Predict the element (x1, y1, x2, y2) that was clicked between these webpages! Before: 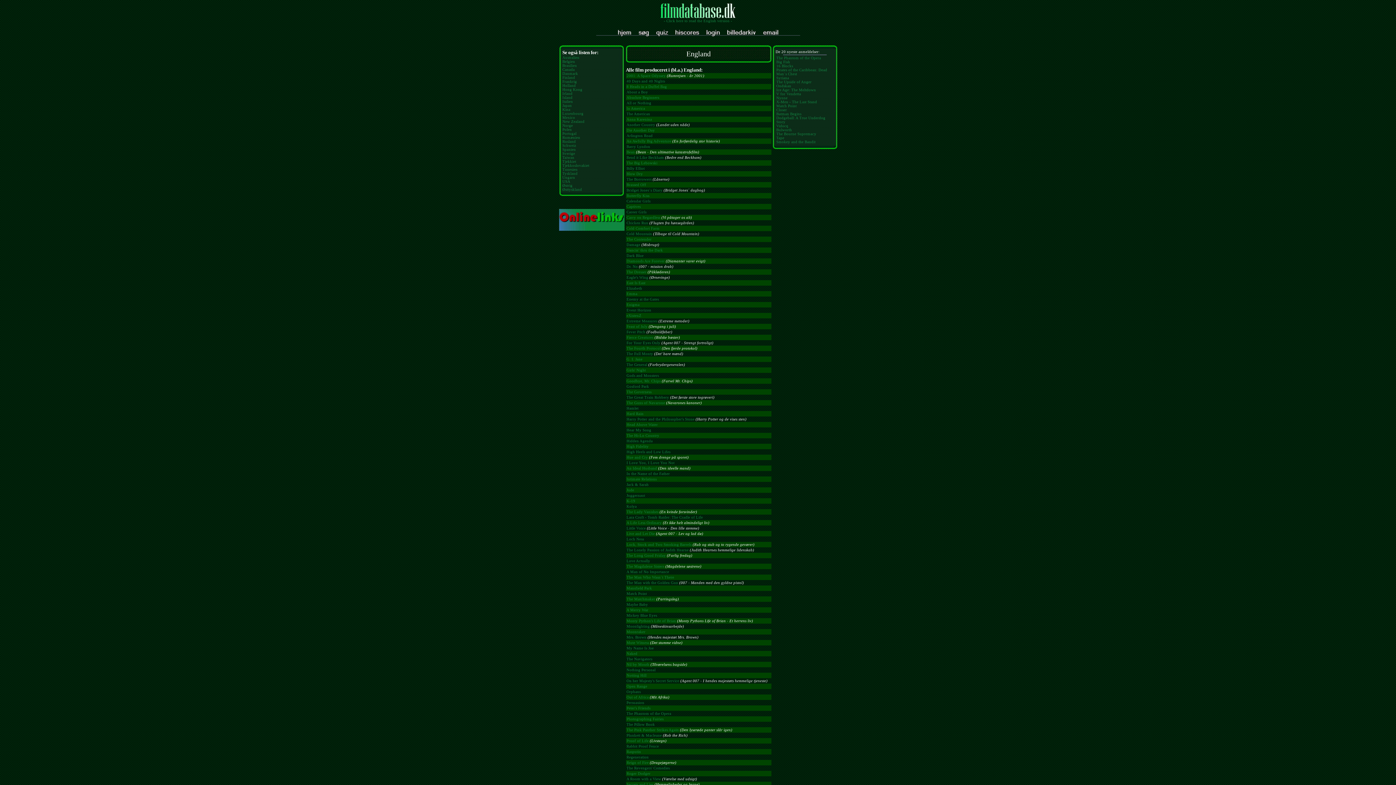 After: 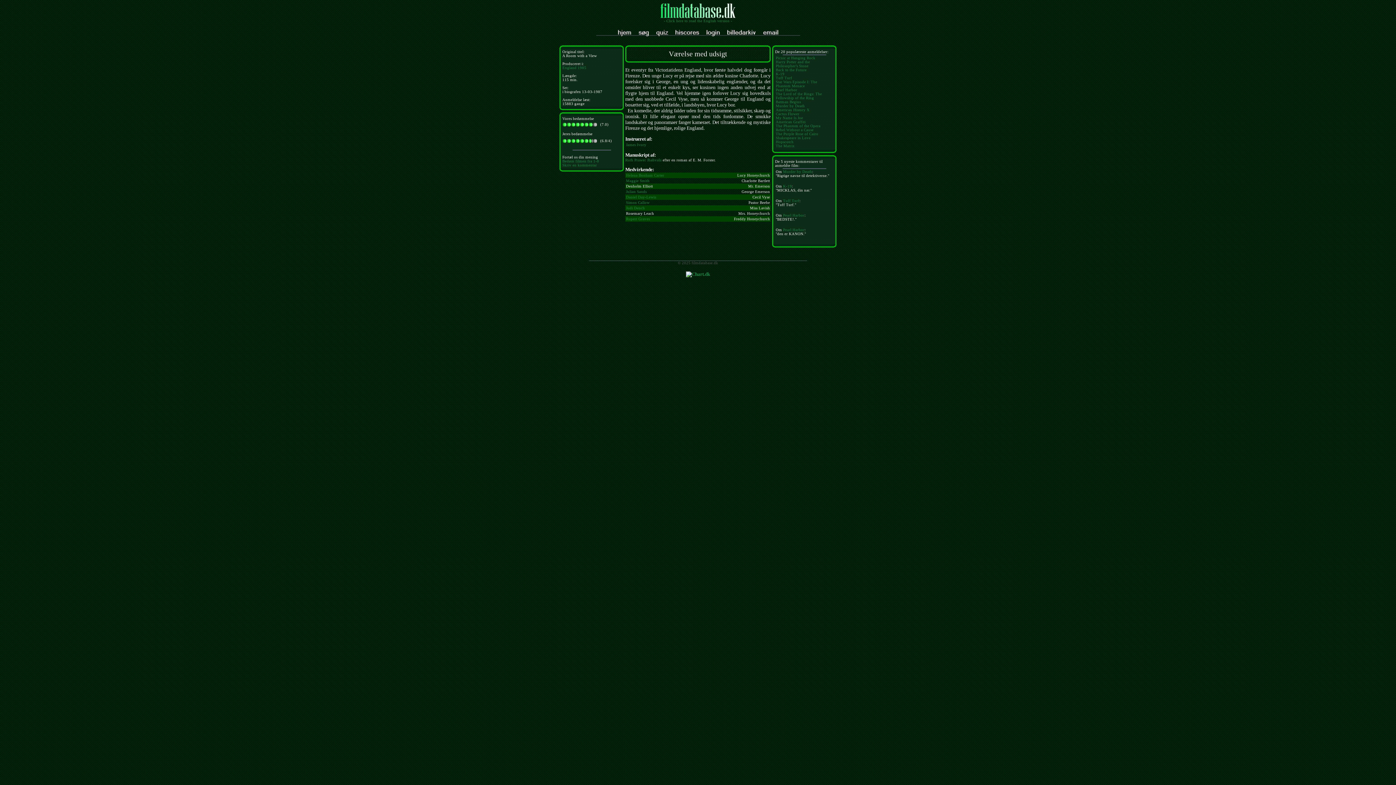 Action: bbox: (626, 776, 661, 781) label: A Room with a View